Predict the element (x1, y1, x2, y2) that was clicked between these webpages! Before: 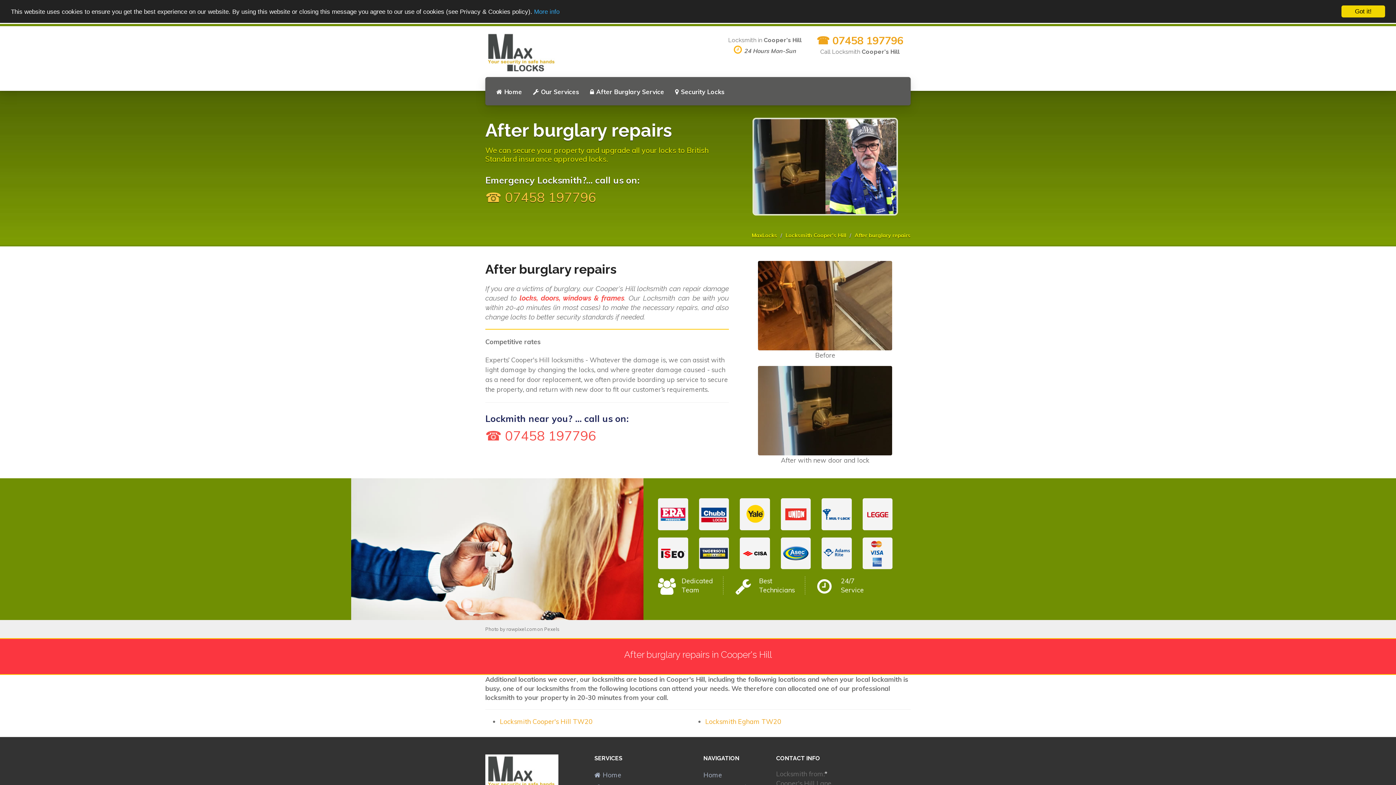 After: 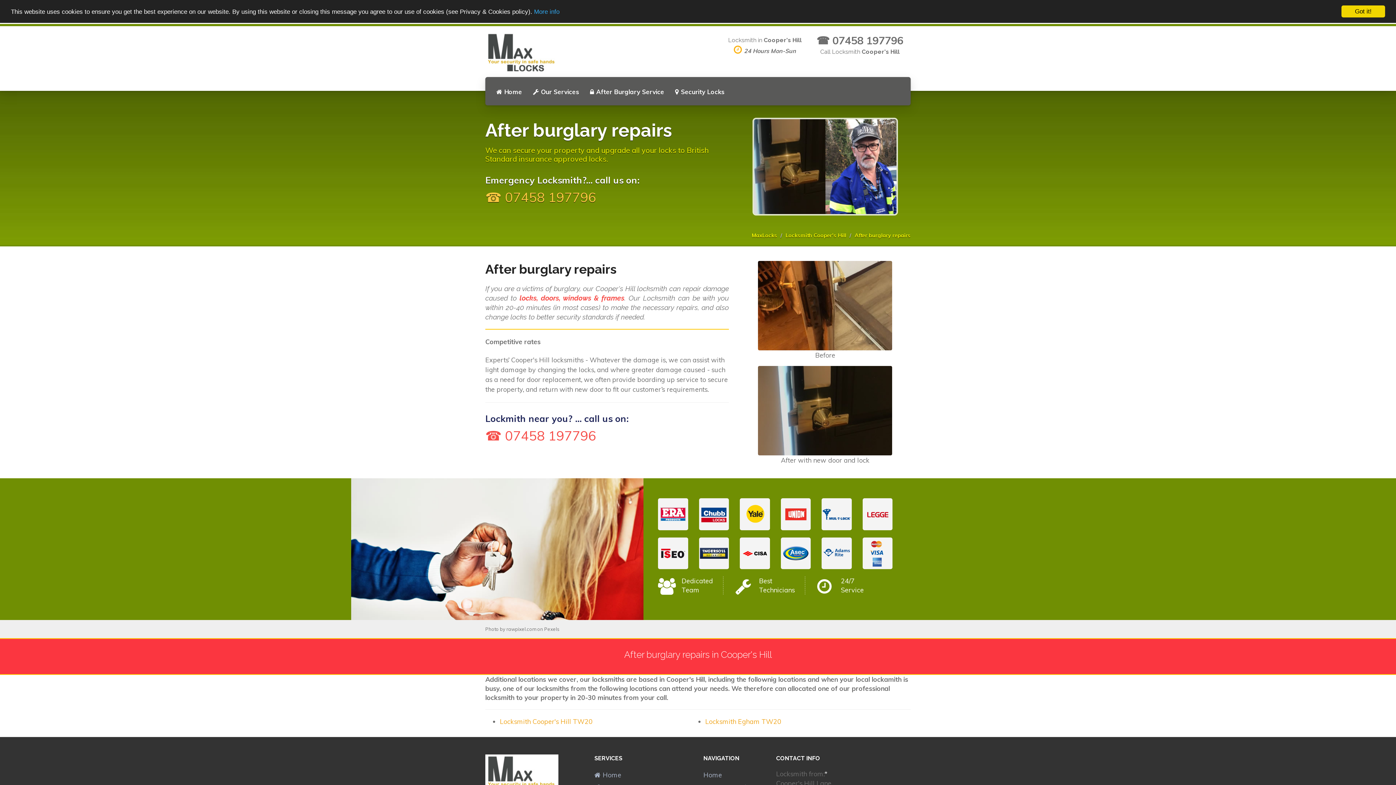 Action: bbox: (816, 33, 903, 46) label: ☎ 07458 197796